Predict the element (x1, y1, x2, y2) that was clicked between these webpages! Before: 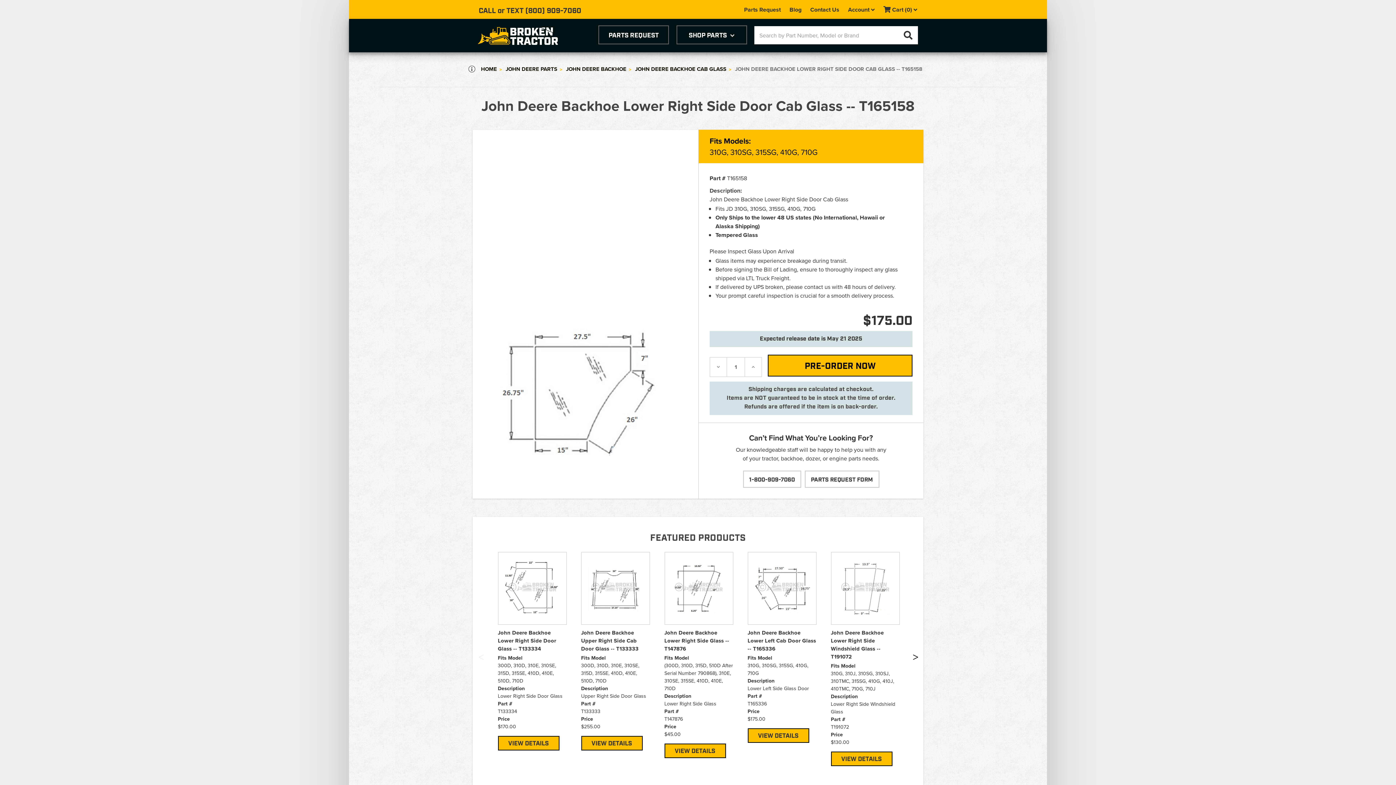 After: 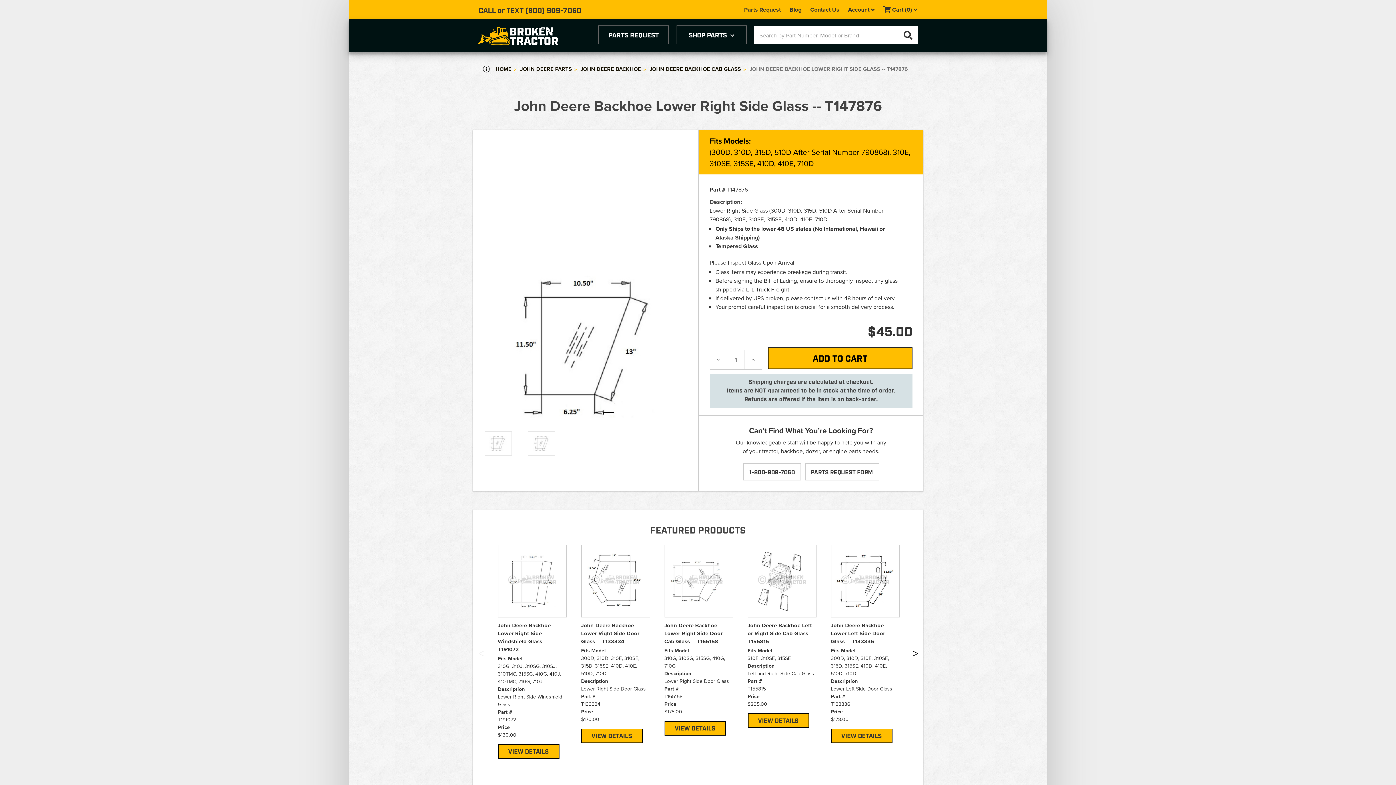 Action: bbox: (664, 743, 726, 758) label: VIEW DETAILS